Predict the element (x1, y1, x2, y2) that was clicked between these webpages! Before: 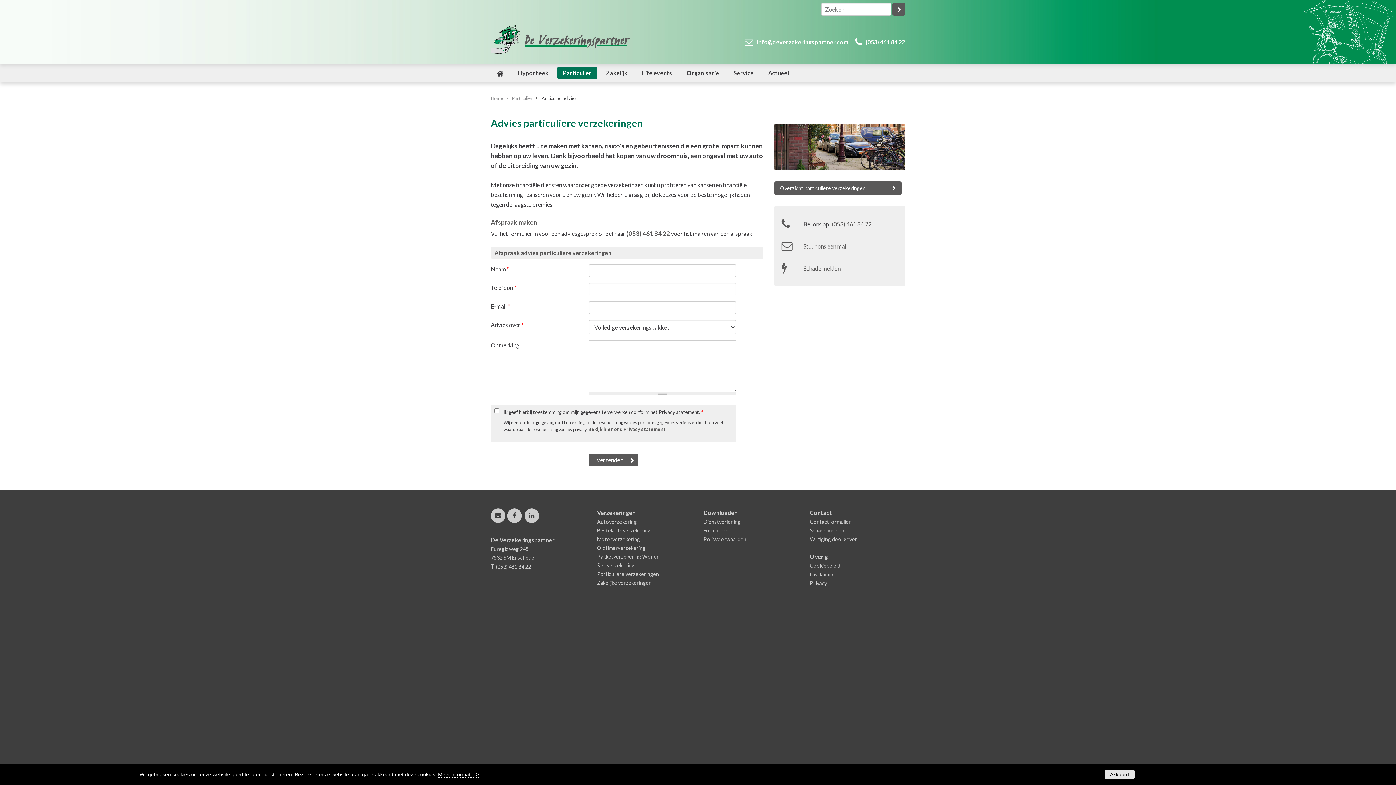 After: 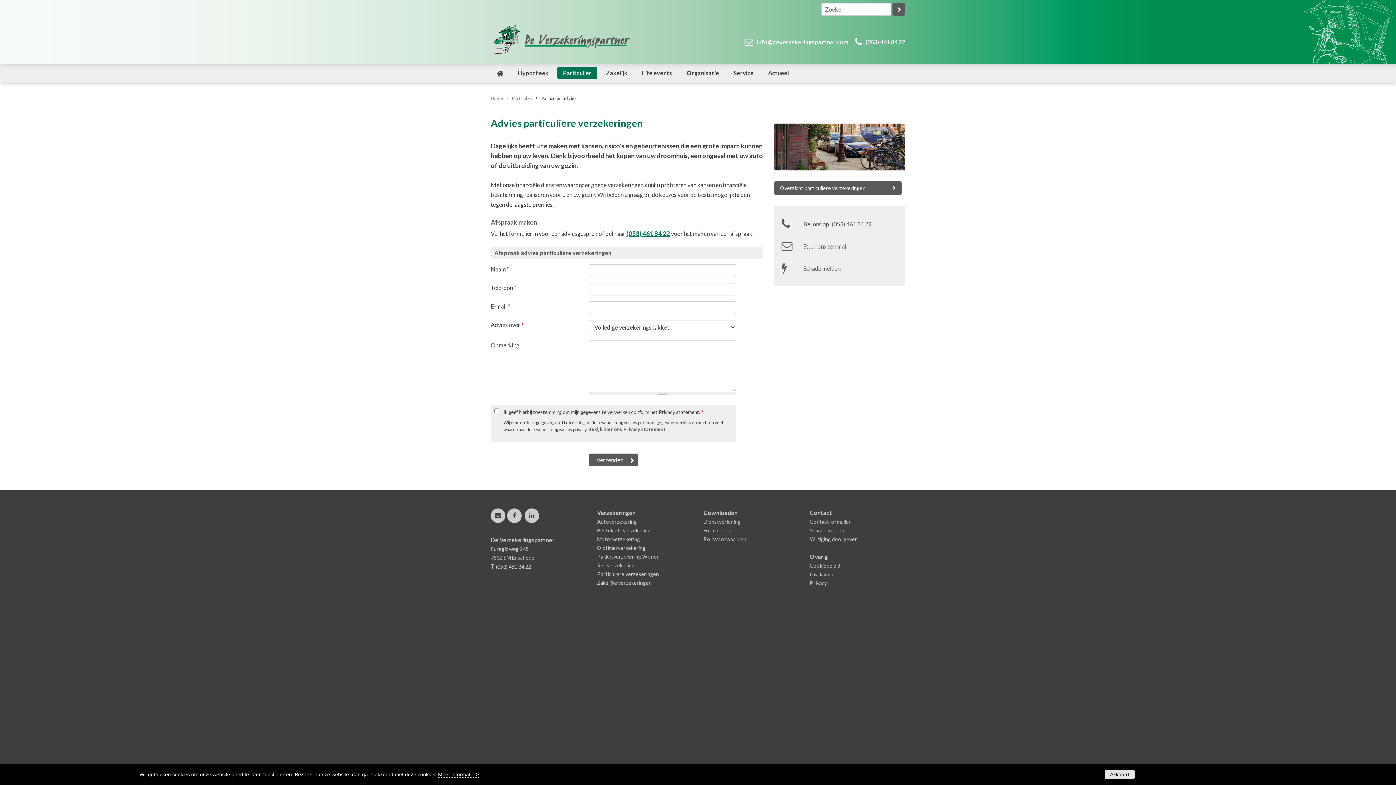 Action: label: (053) 461 84 22 bbox: (626, 228, 670, 238)